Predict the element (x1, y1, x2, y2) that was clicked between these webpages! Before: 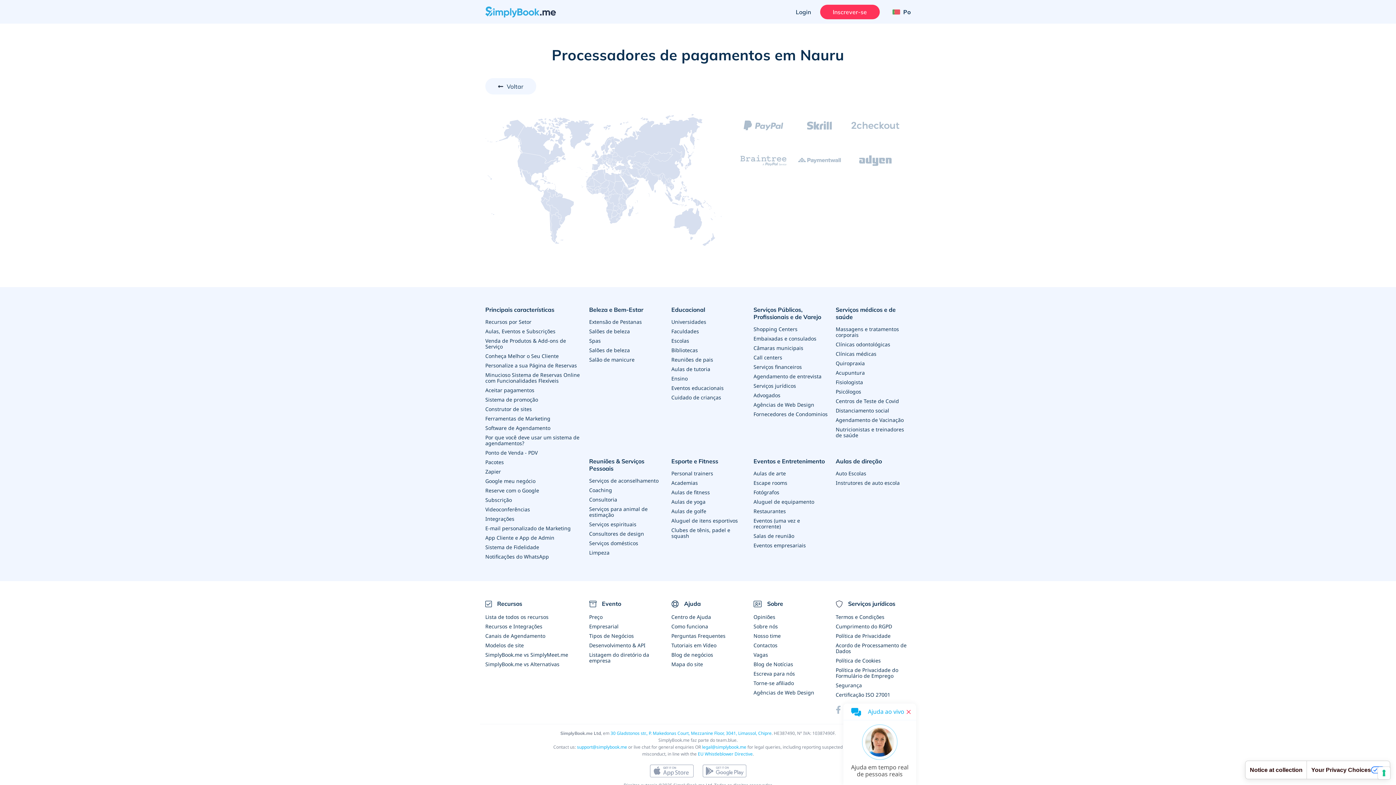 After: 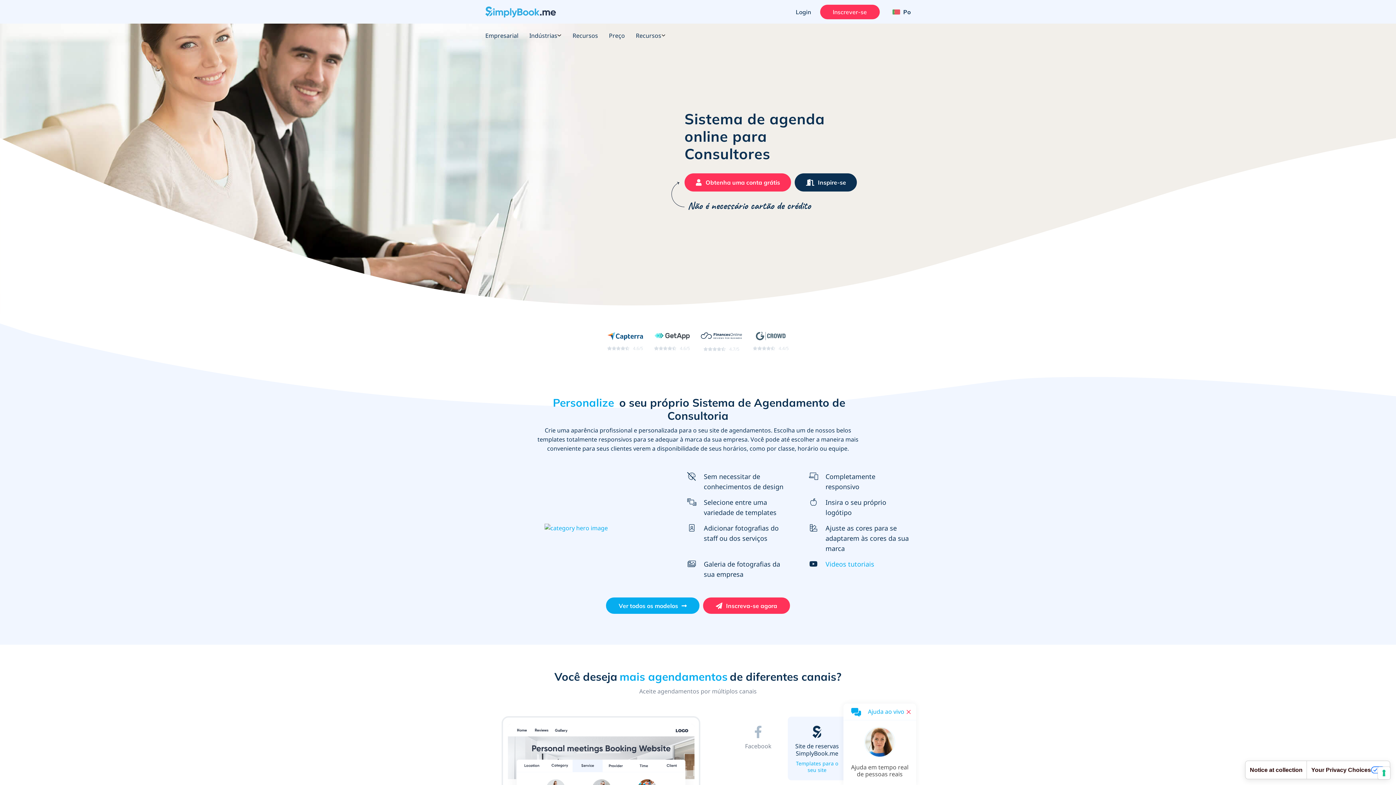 Action: label: Consultoria bbox: (589, 496, 617, 503)